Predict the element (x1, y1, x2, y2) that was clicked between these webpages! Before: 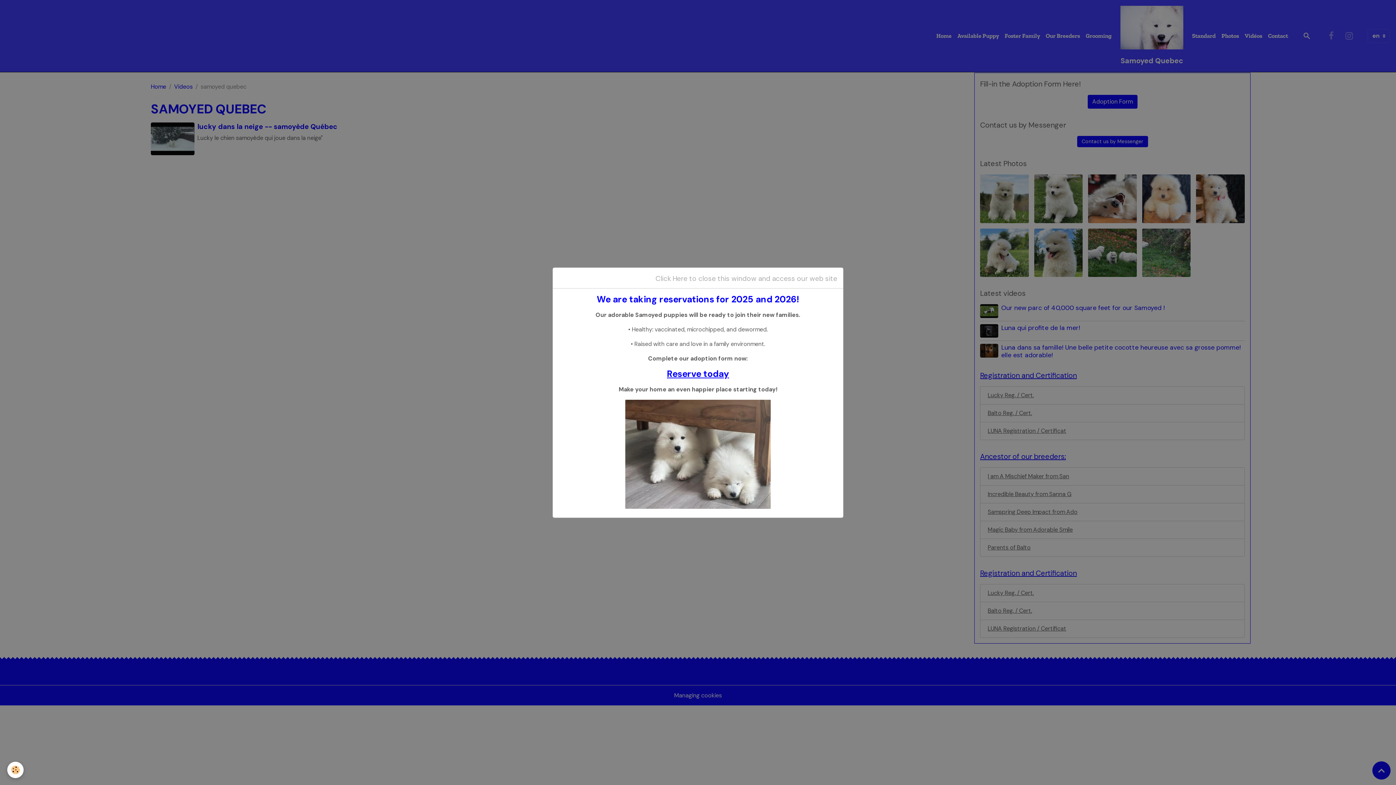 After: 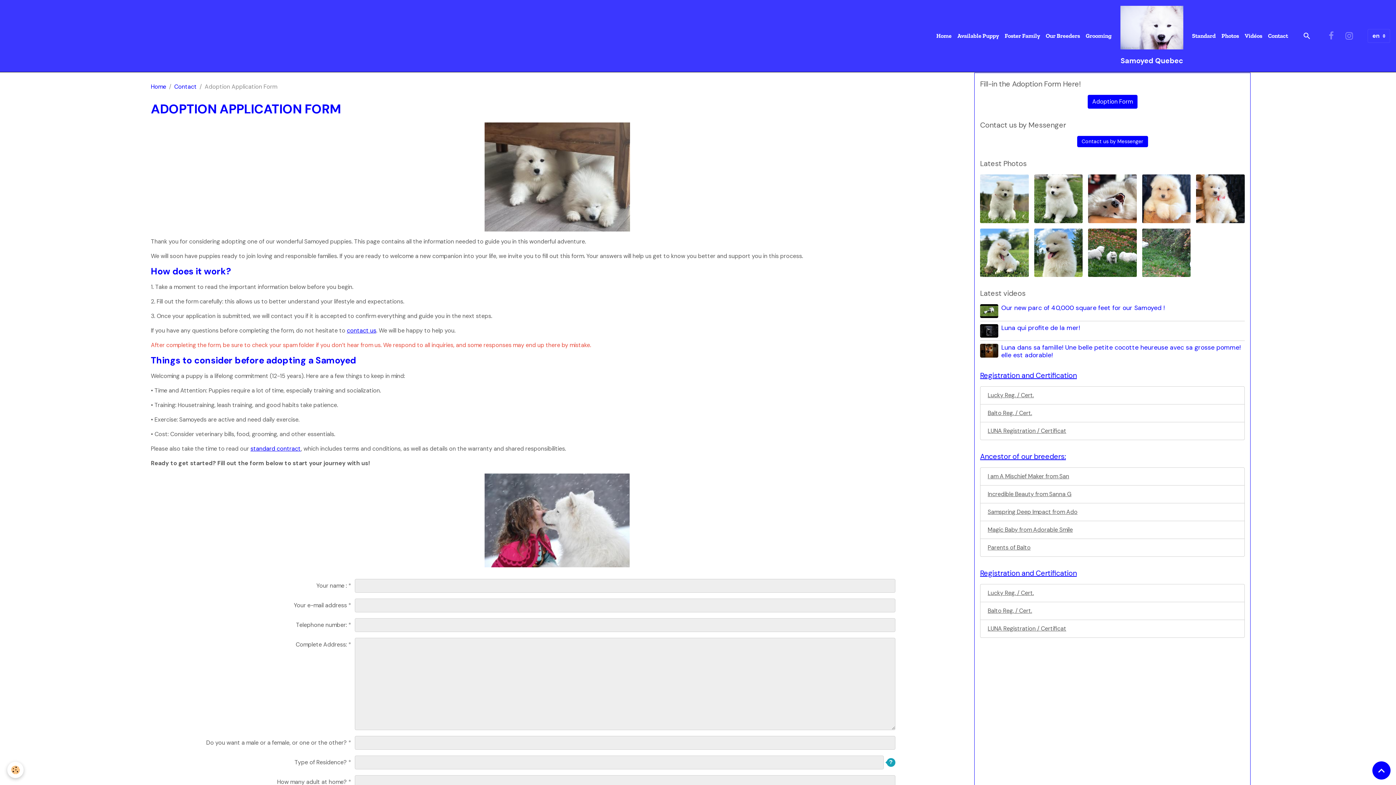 Action: label: Reserve today bbox: (667, 368, 729, 379)